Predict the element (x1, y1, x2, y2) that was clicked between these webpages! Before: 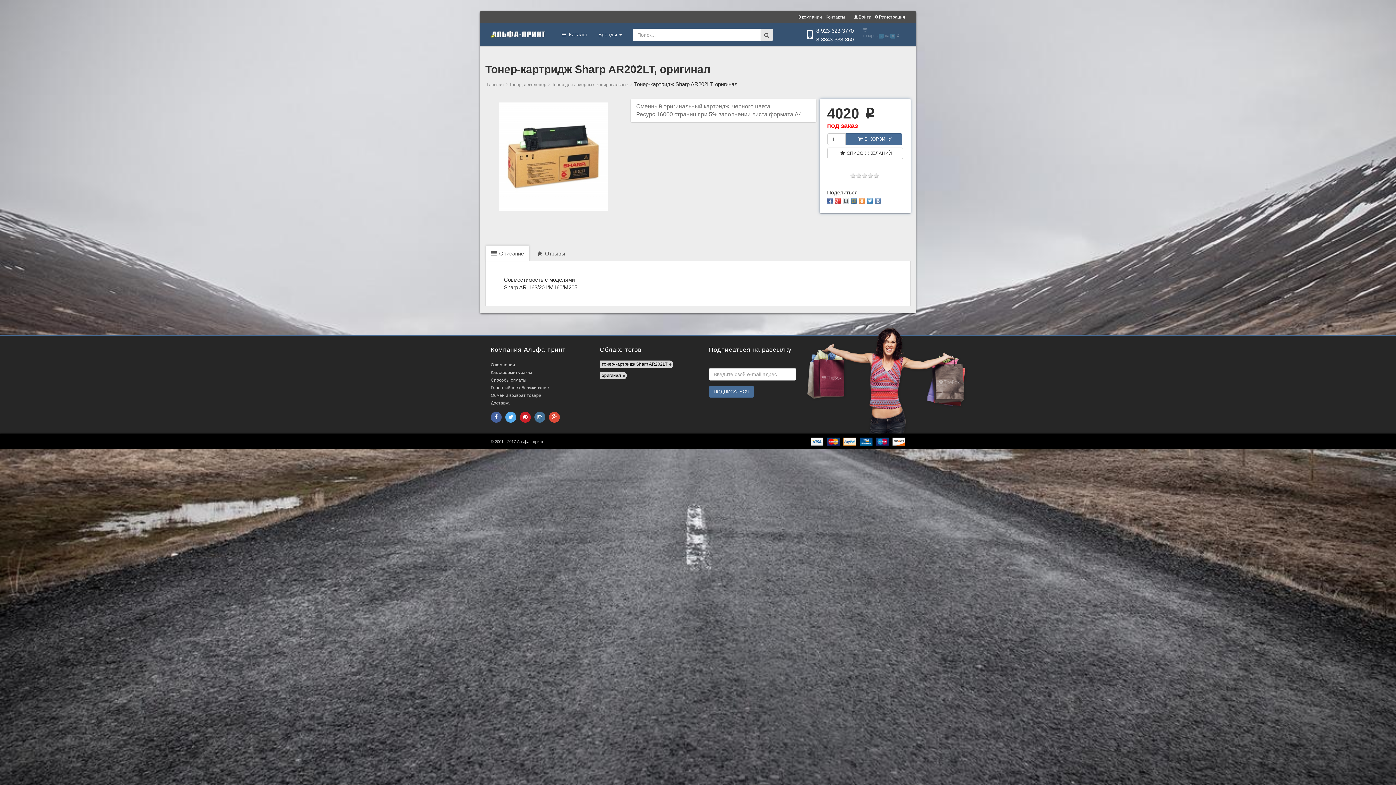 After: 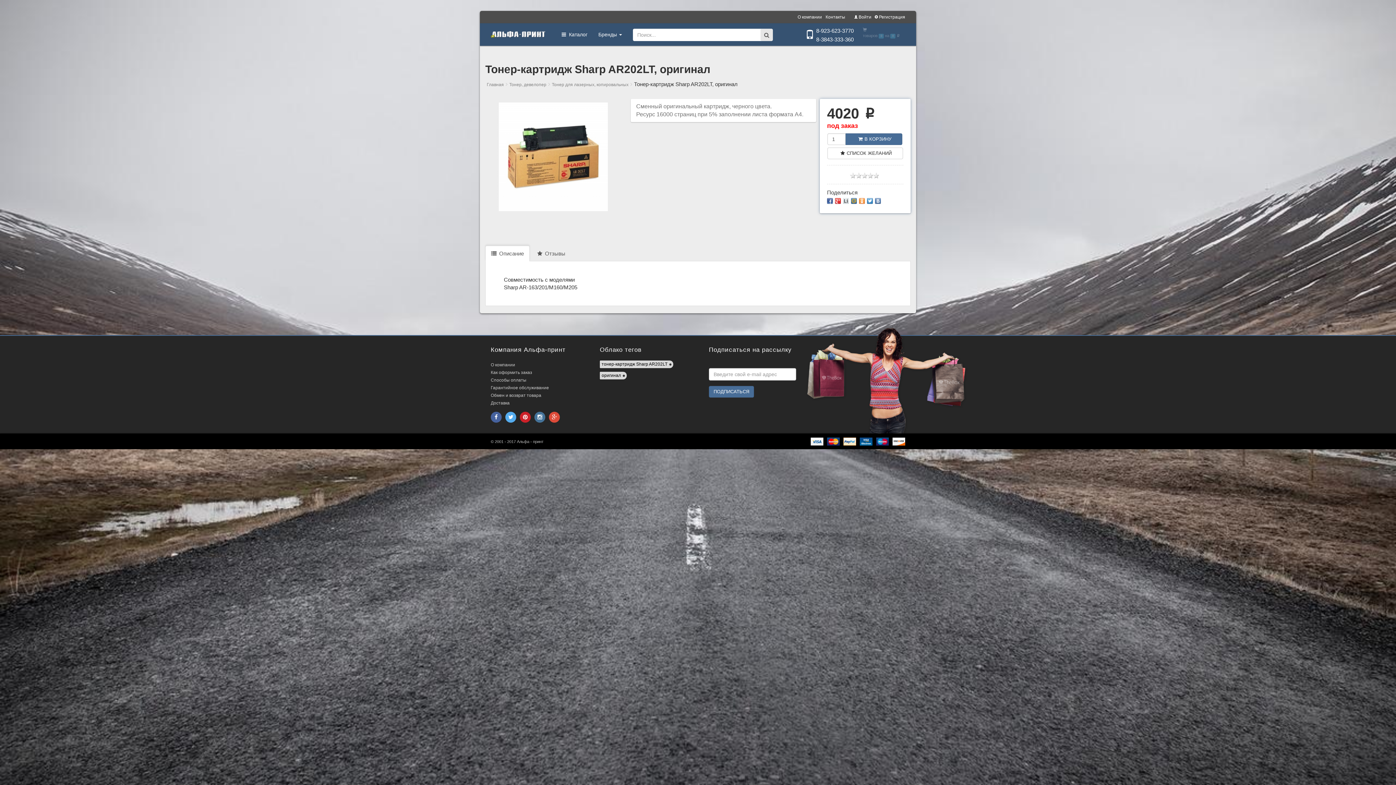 Action: bbox: (859, 198, 865, 204)